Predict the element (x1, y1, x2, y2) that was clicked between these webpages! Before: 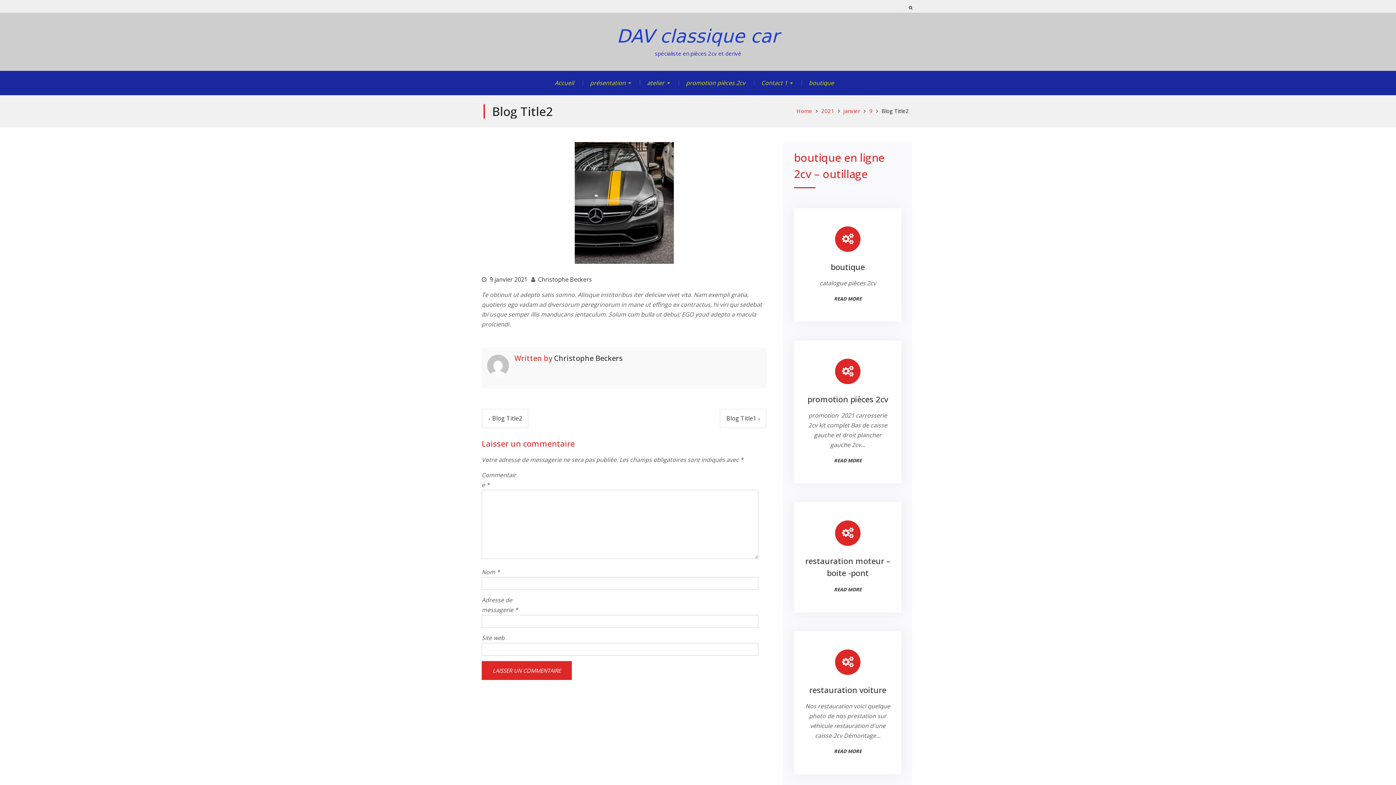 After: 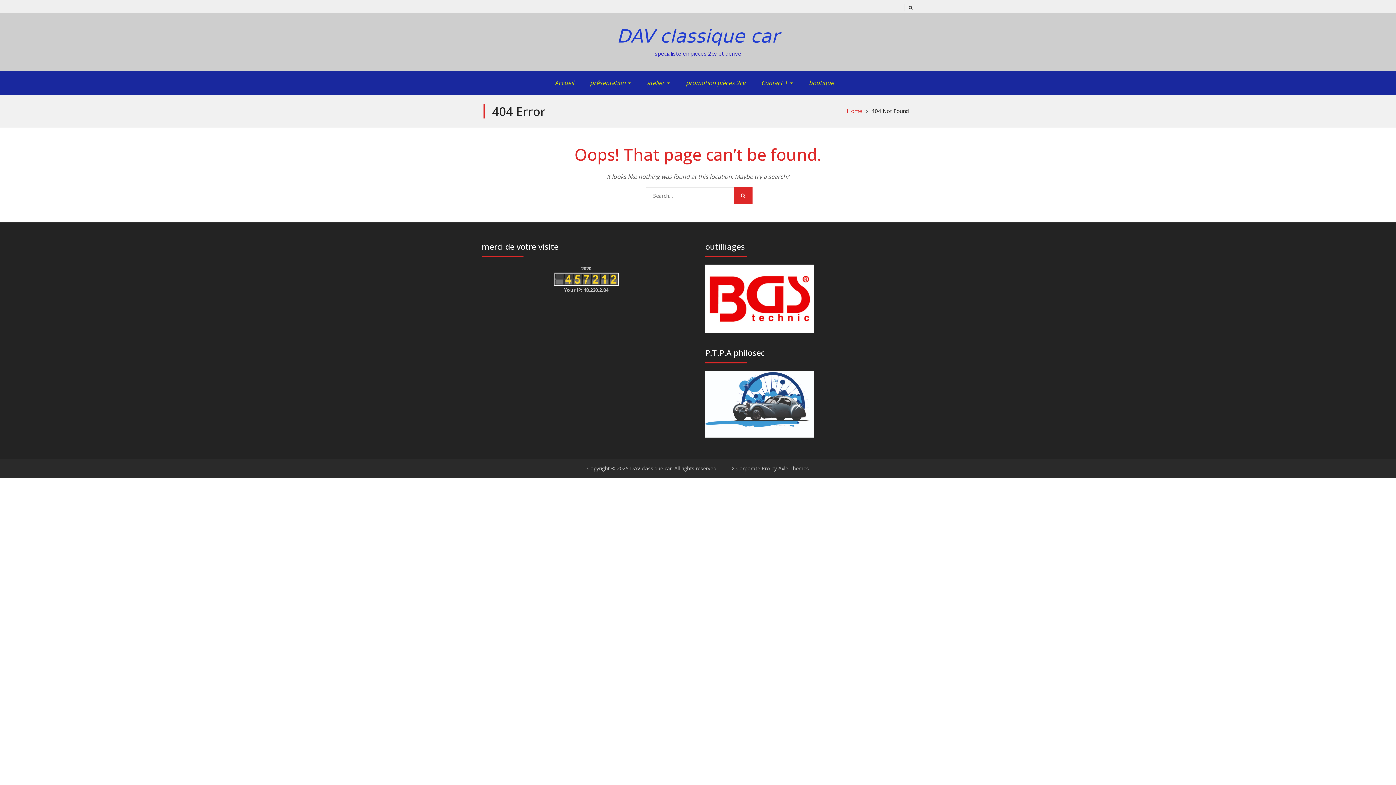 Action: label: atelier bbox: (647, 78, 670, 88)